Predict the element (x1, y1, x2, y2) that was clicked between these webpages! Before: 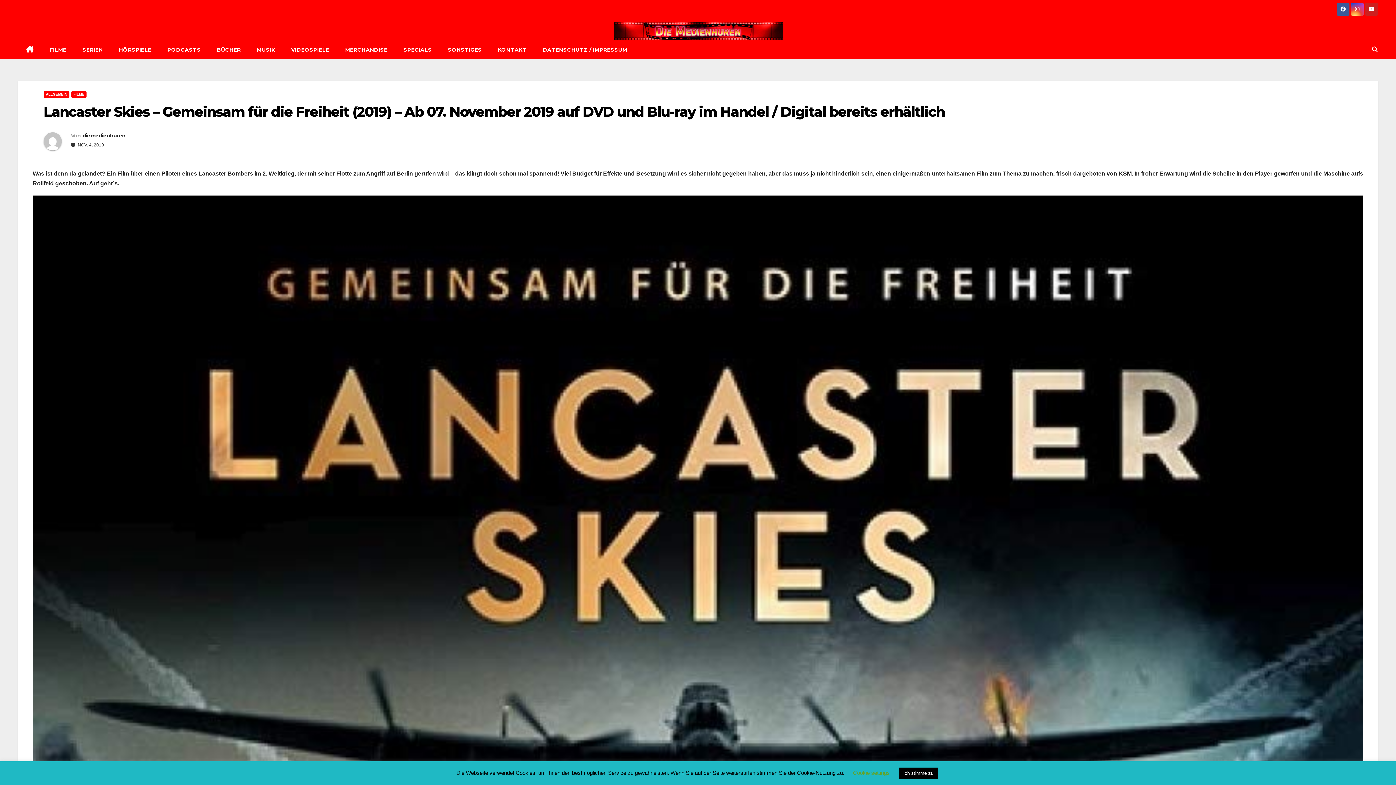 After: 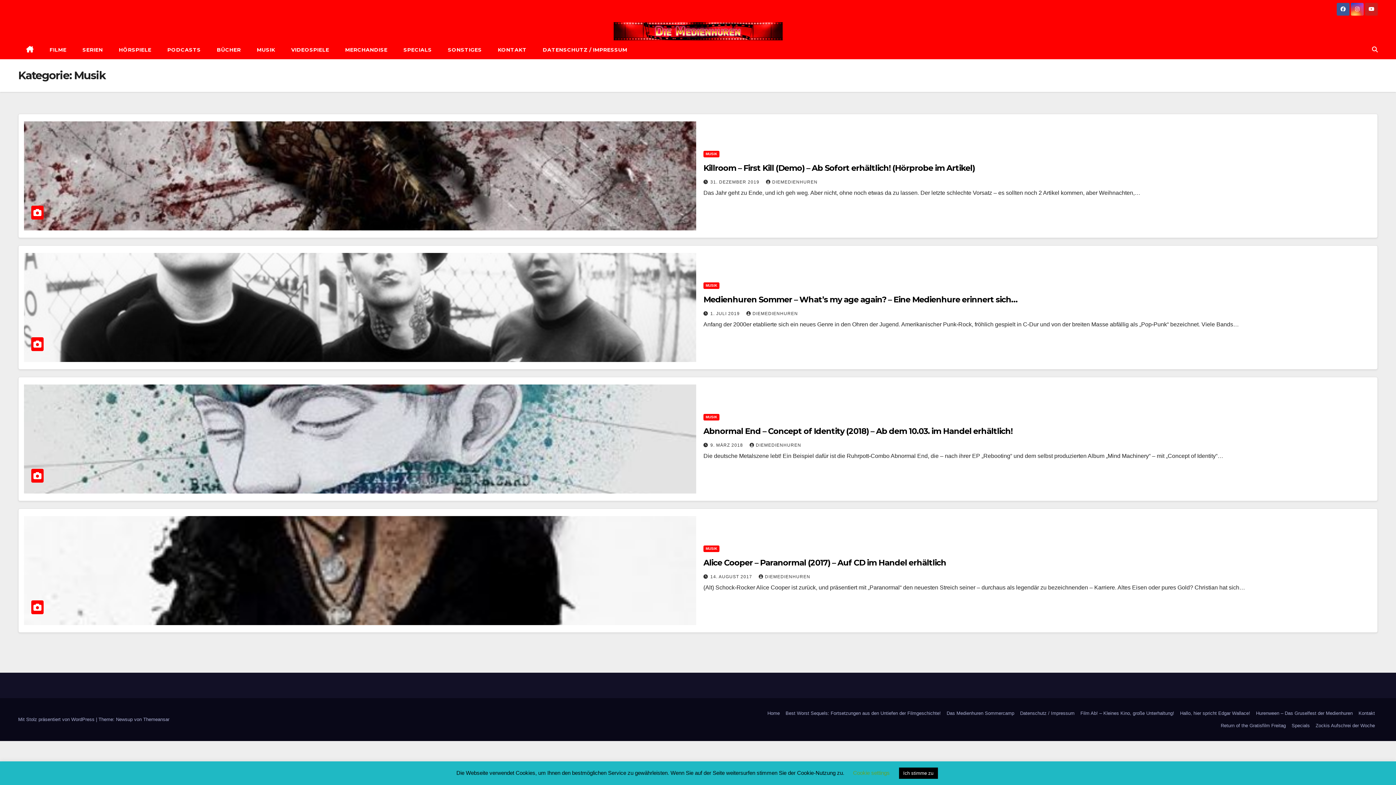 Action: bbox: (248, 40, 283, 59) label: MUSIK